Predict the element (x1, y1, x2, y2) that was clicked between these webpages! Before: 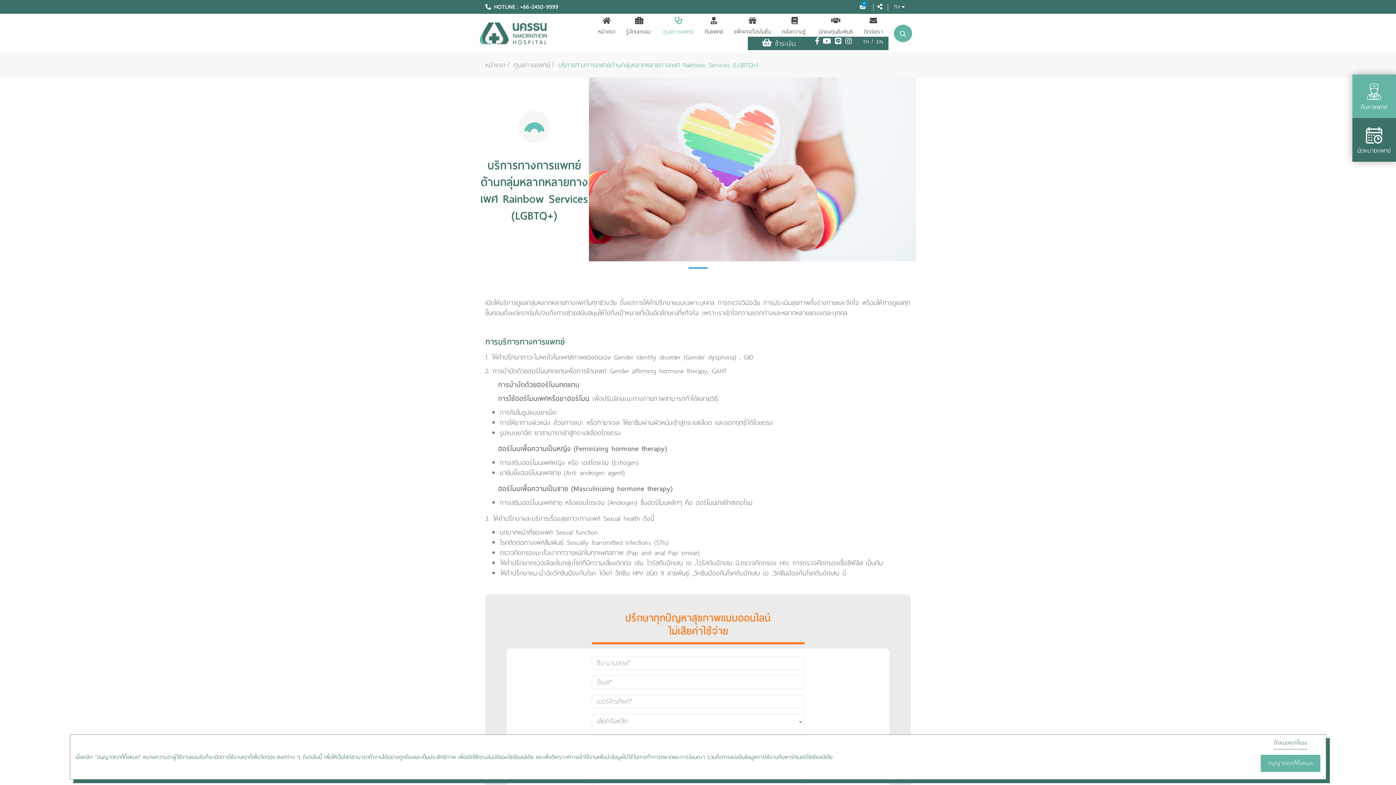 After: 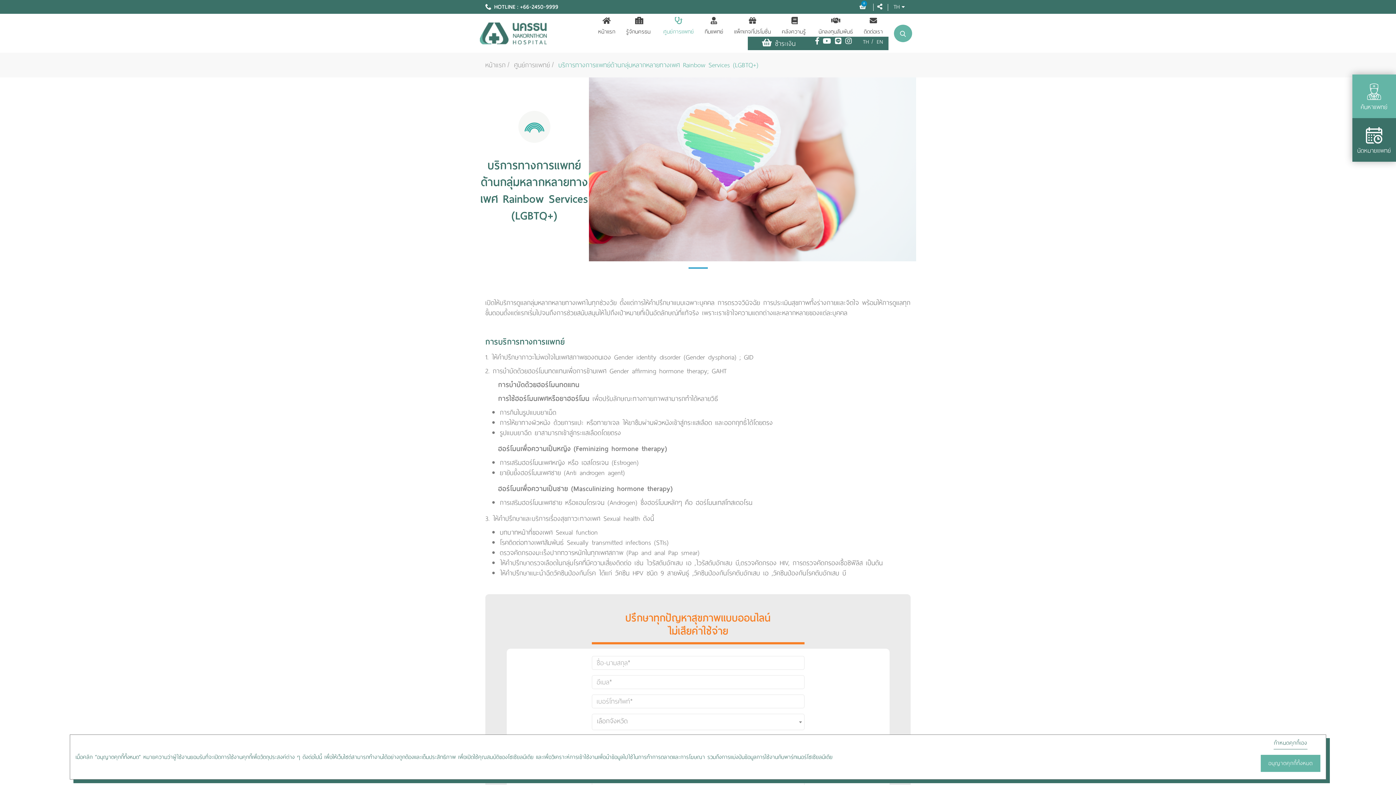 Action: bbox: (815, 36, 819, 46)